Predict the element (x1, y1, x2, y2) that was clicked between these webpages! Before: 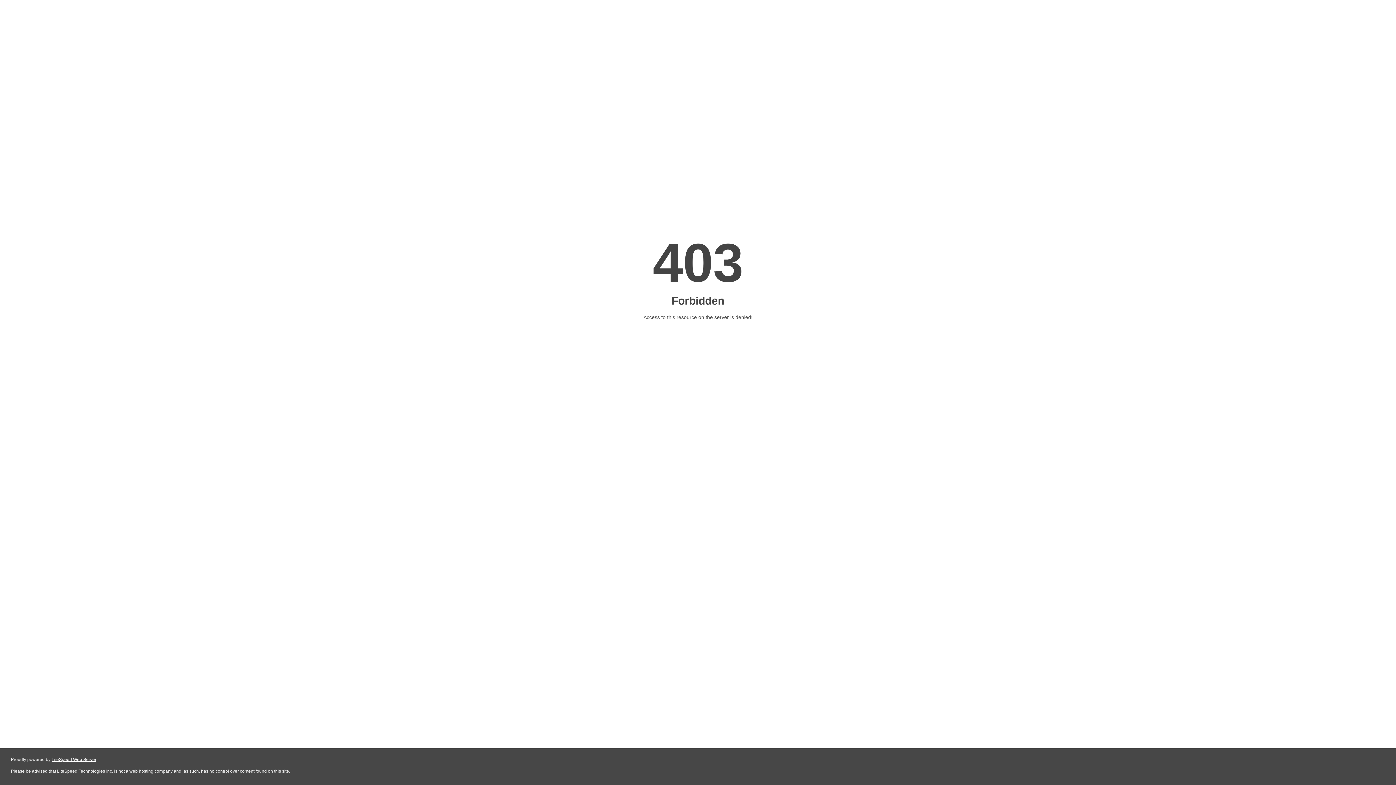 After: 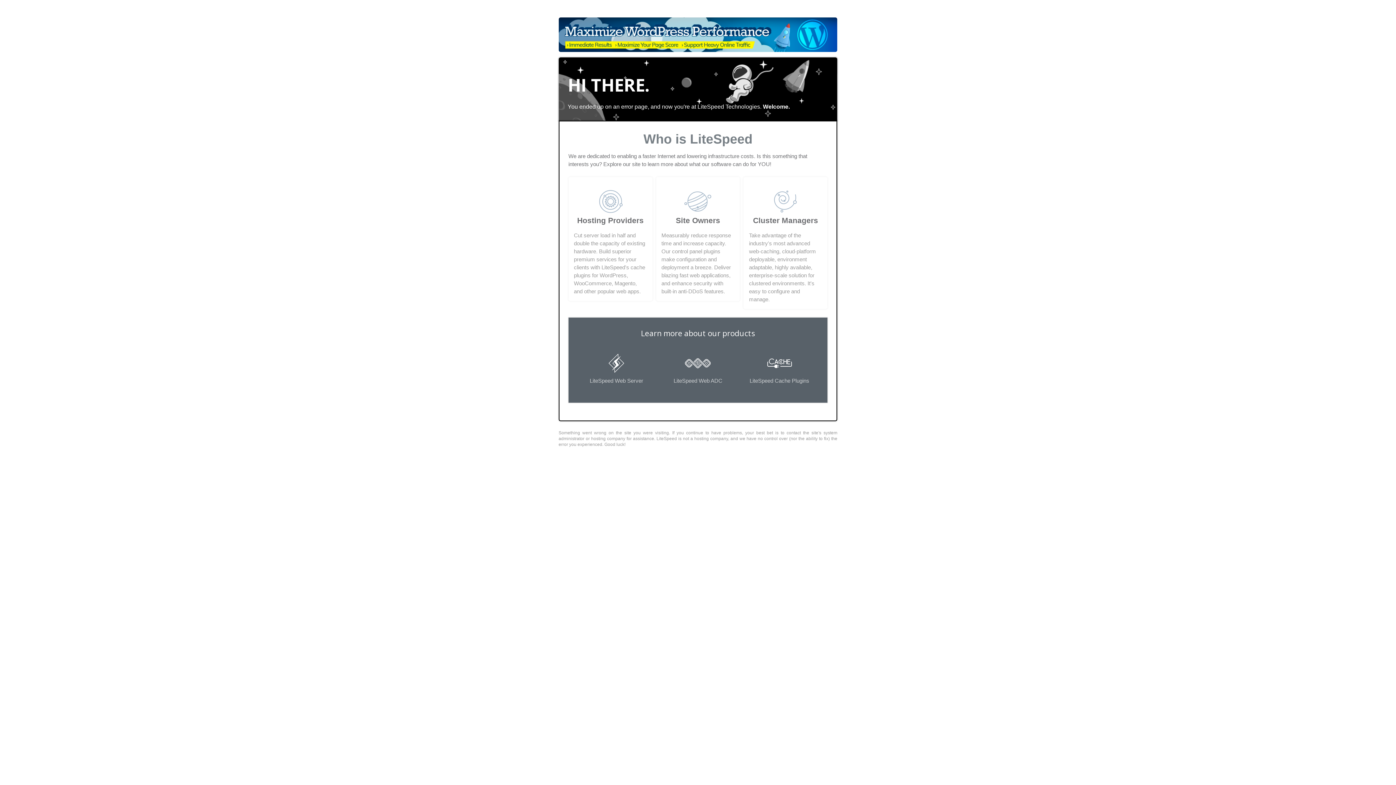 Action: label: LiteSpeed Web Server bbox: (51, 757, 96, 762)